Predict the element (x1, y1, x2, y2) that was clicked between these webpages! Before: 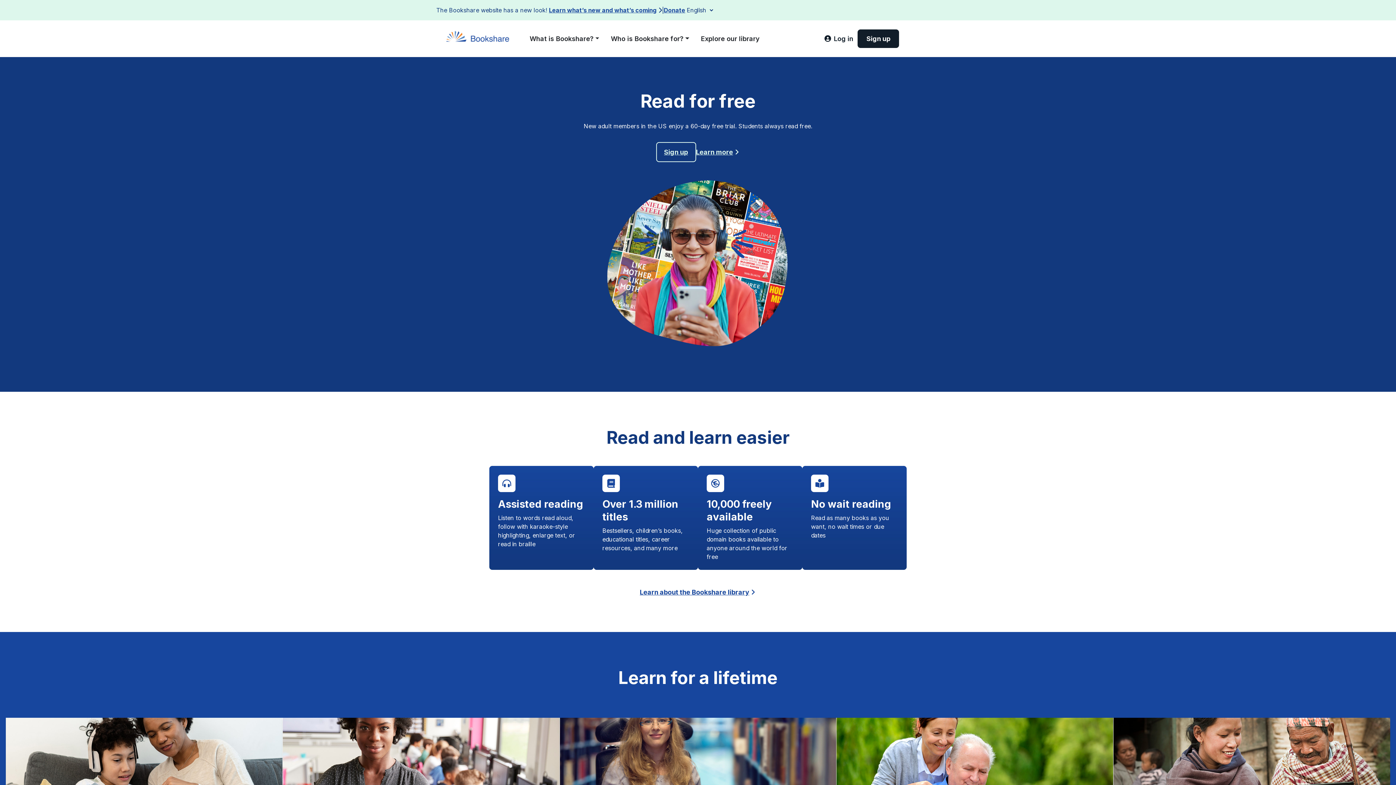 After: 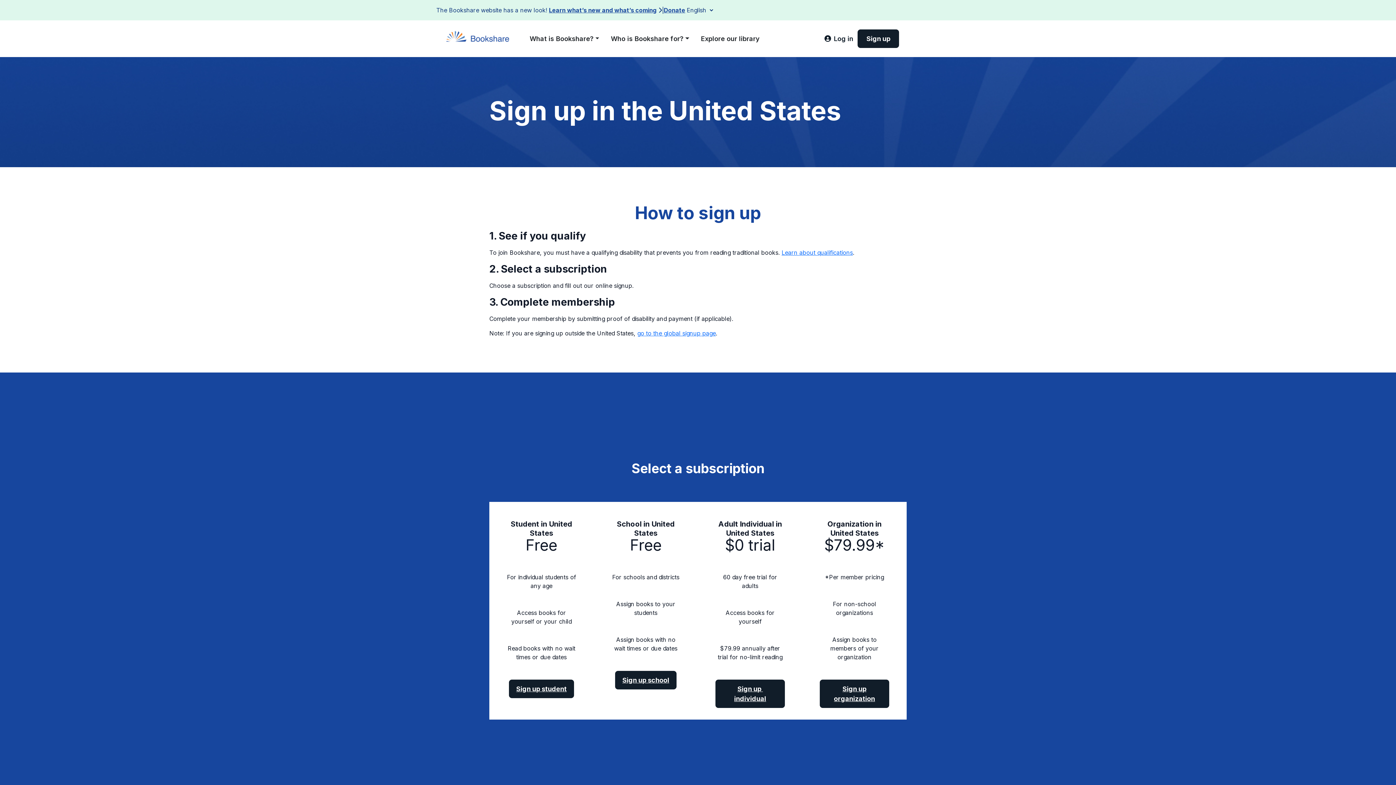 Action: bbox: (656, 142, 696, 162) label: Sign up